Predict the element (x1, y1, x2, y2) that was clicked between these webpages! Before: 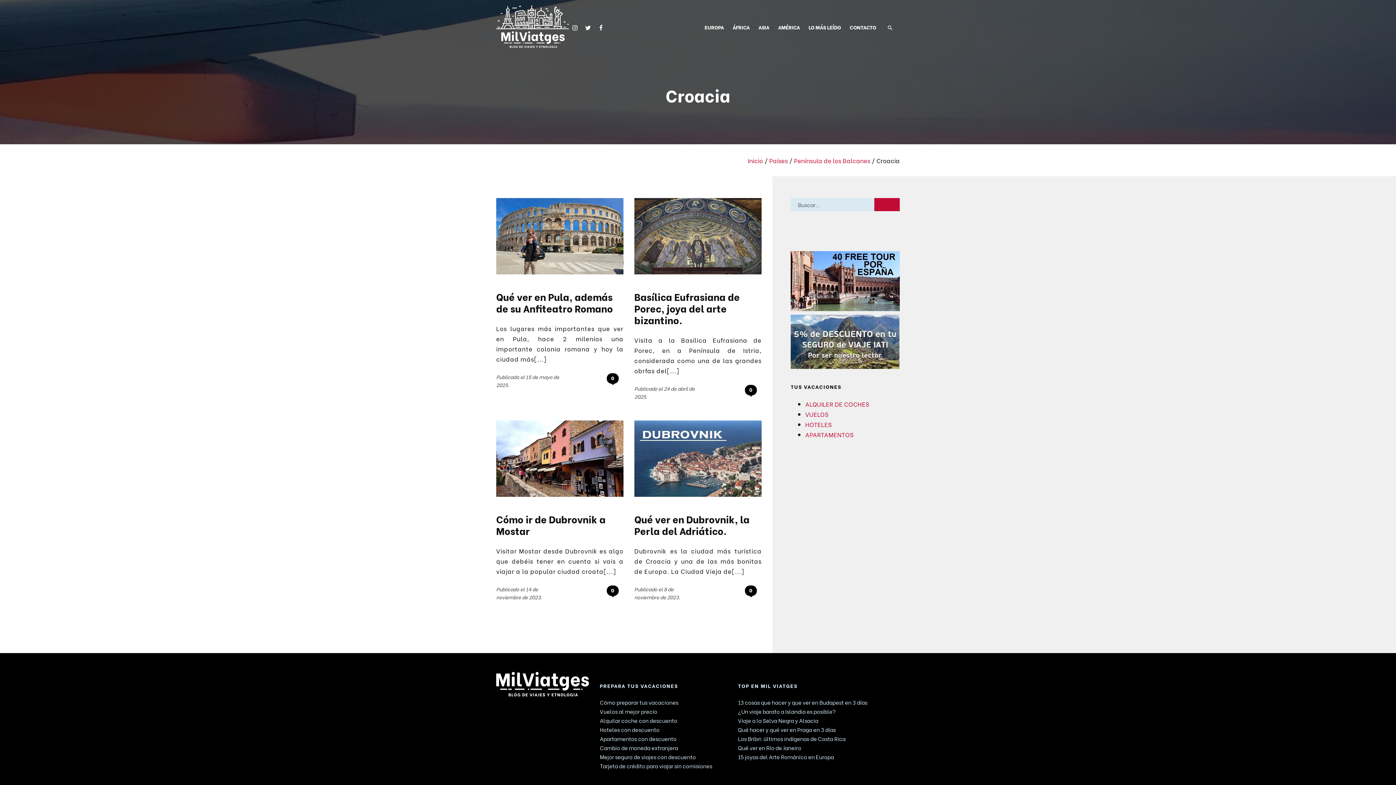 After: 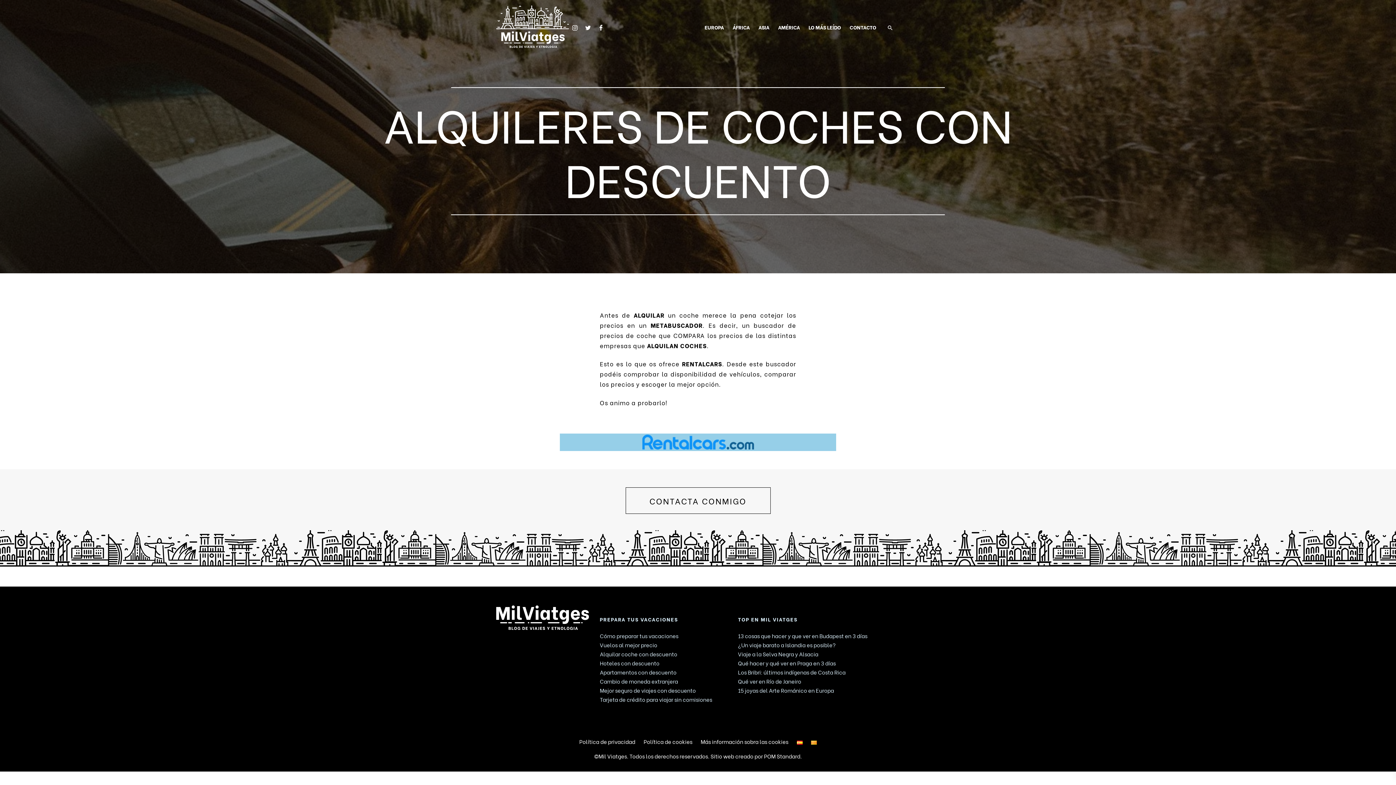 Action: bbox: (805, 399, 869, 408) label: ALQUILER DE COCHES